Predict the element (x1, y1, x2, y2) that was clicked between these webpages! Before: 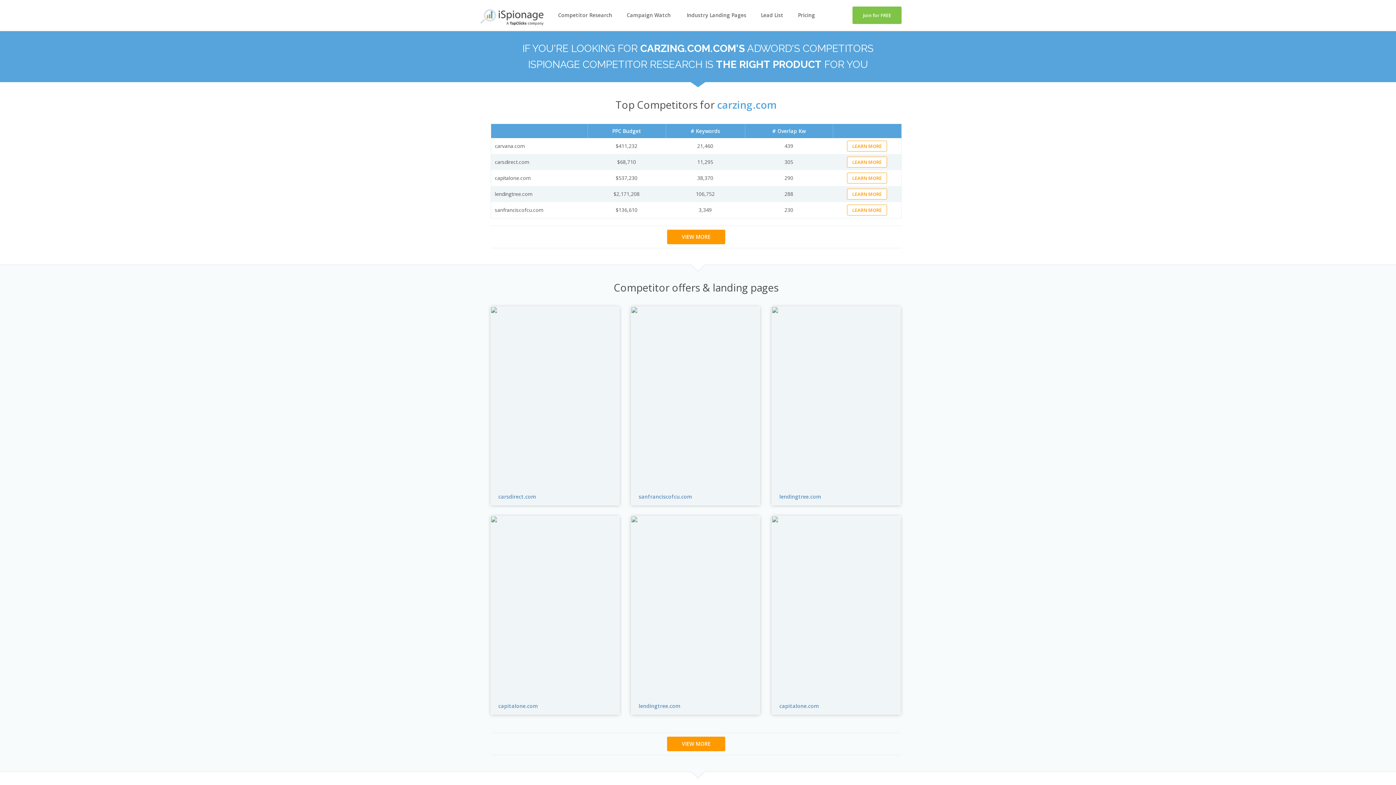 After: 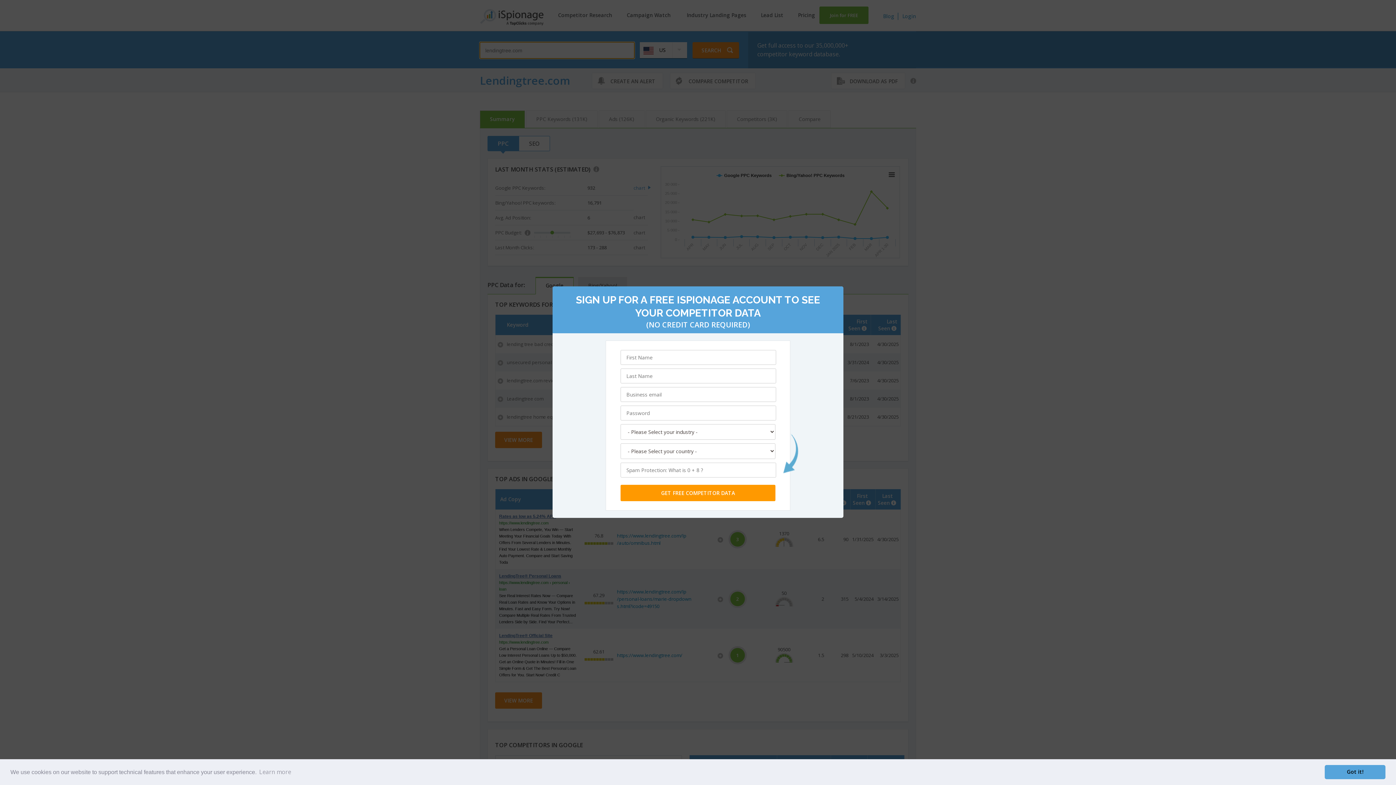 Action: label: lendingtree.com bbox: (638, 702, 680, 709)